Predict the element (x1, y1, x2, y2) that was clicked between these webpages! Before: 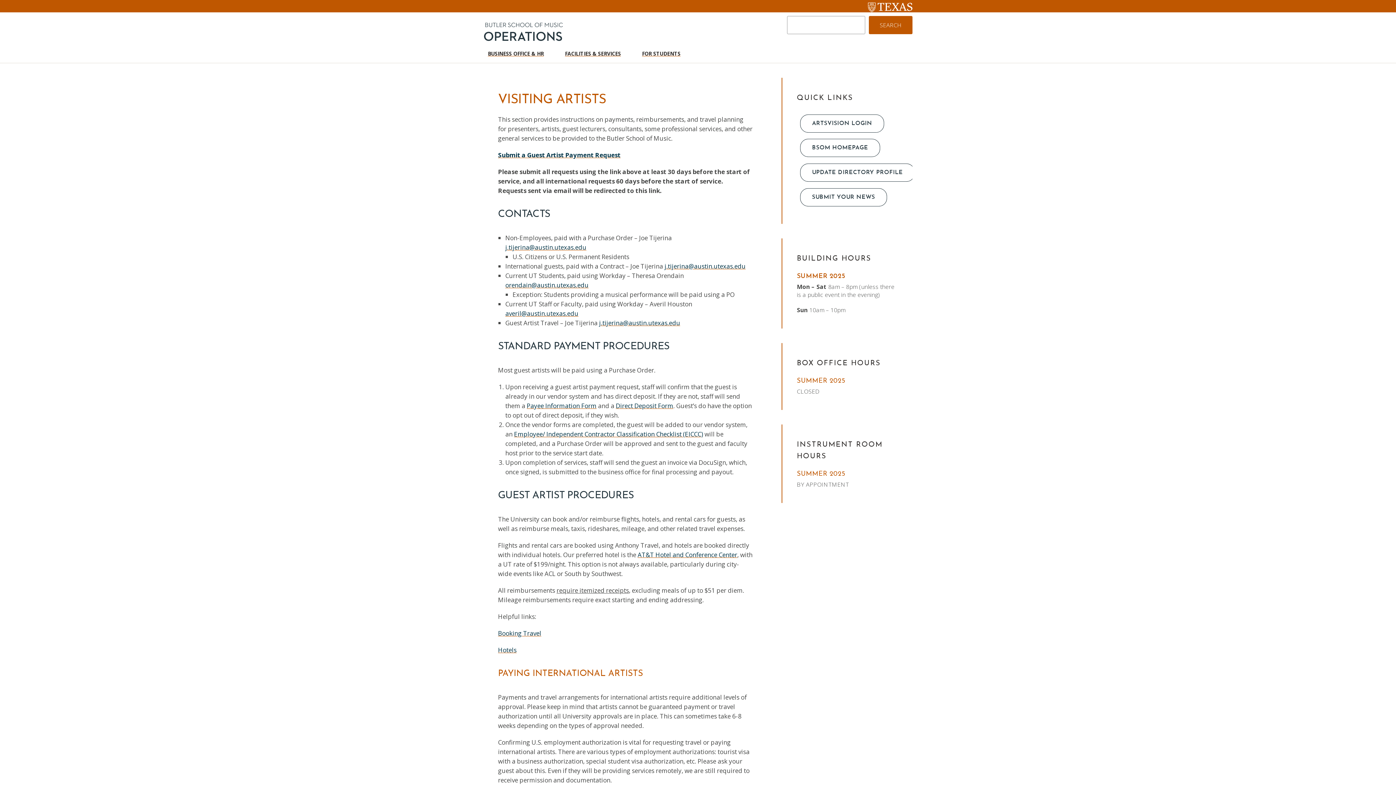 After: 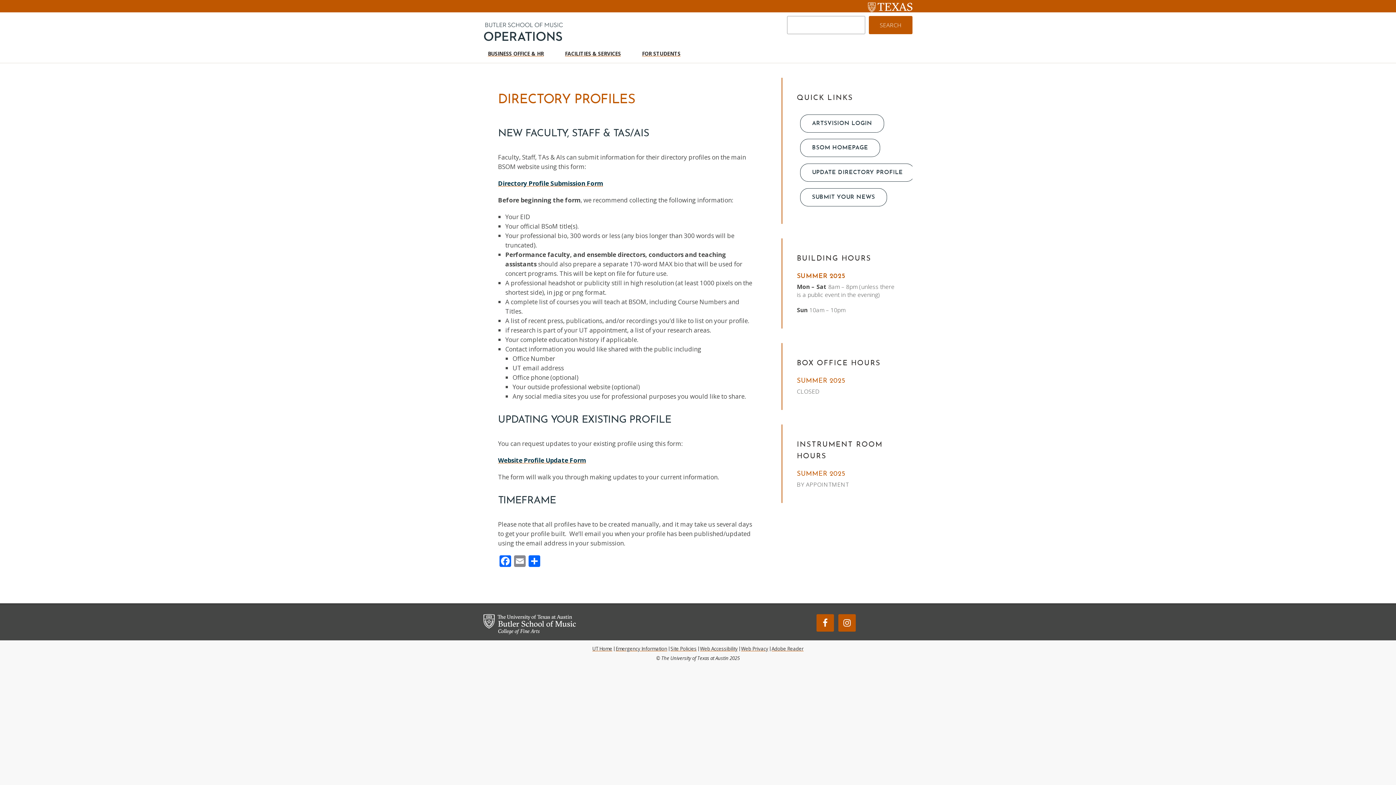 Action: bbox: (800, 163, 915, 181) label: UPDATE DIRECTORY PROFILE